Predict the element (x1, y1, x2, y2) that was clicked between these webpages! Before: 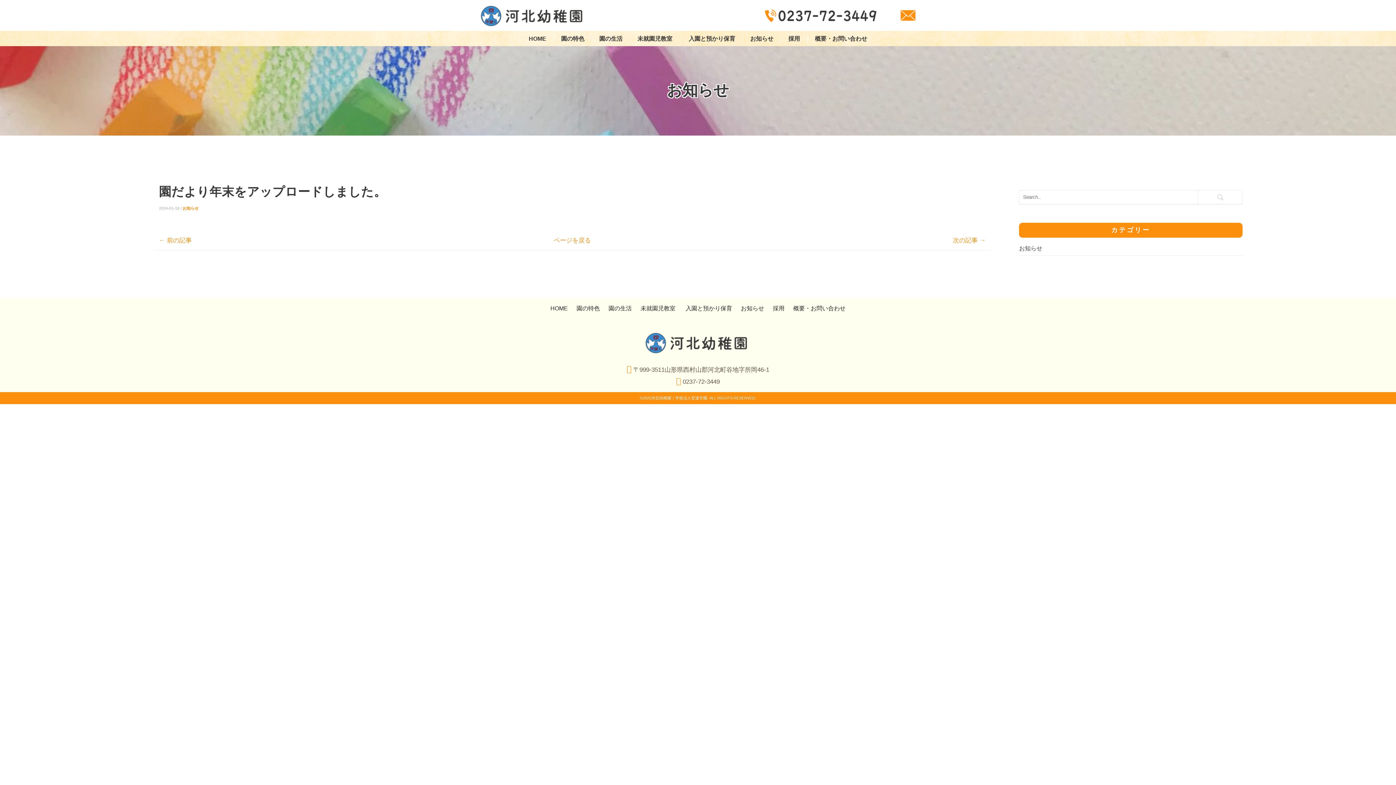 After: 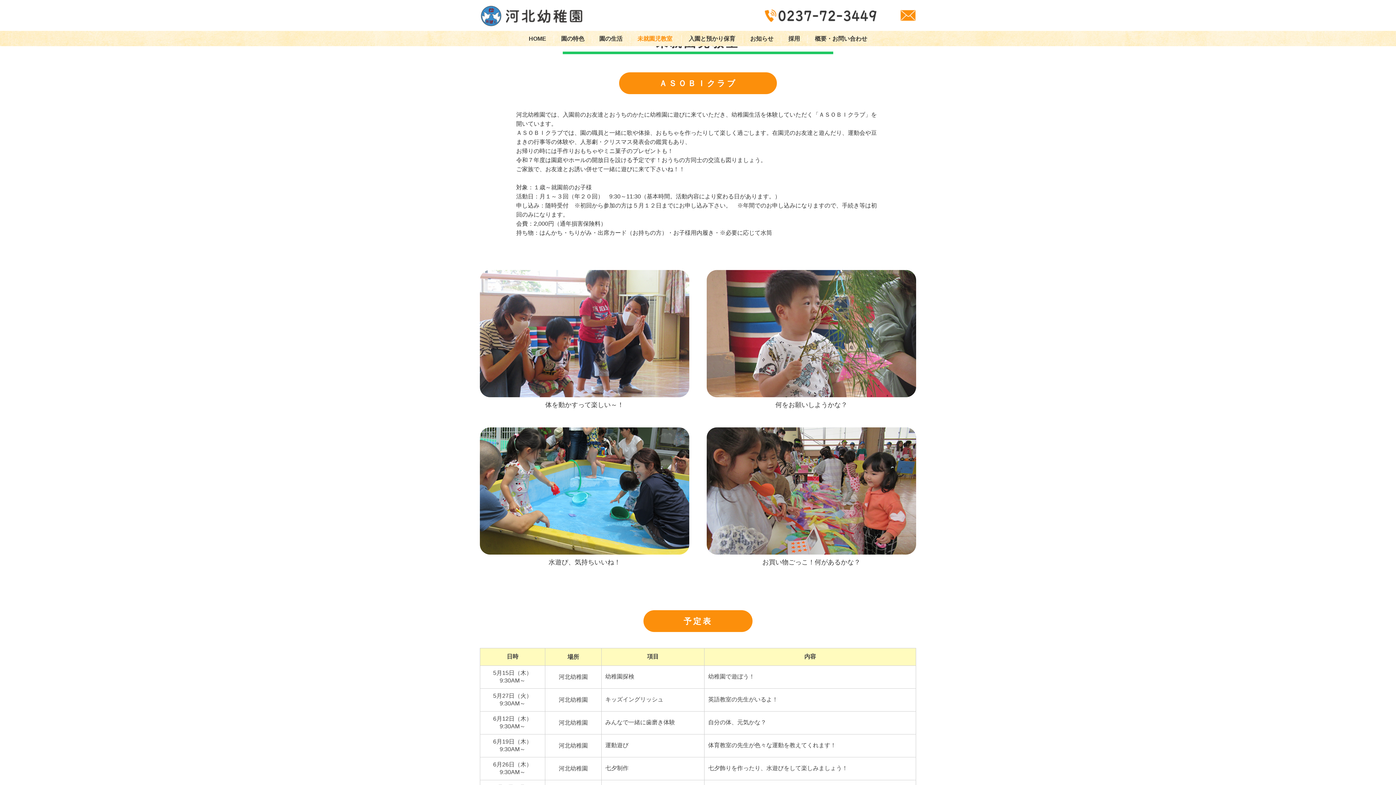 Action: label: 未就園児教室  bbox: (637, 31, 681, 46)